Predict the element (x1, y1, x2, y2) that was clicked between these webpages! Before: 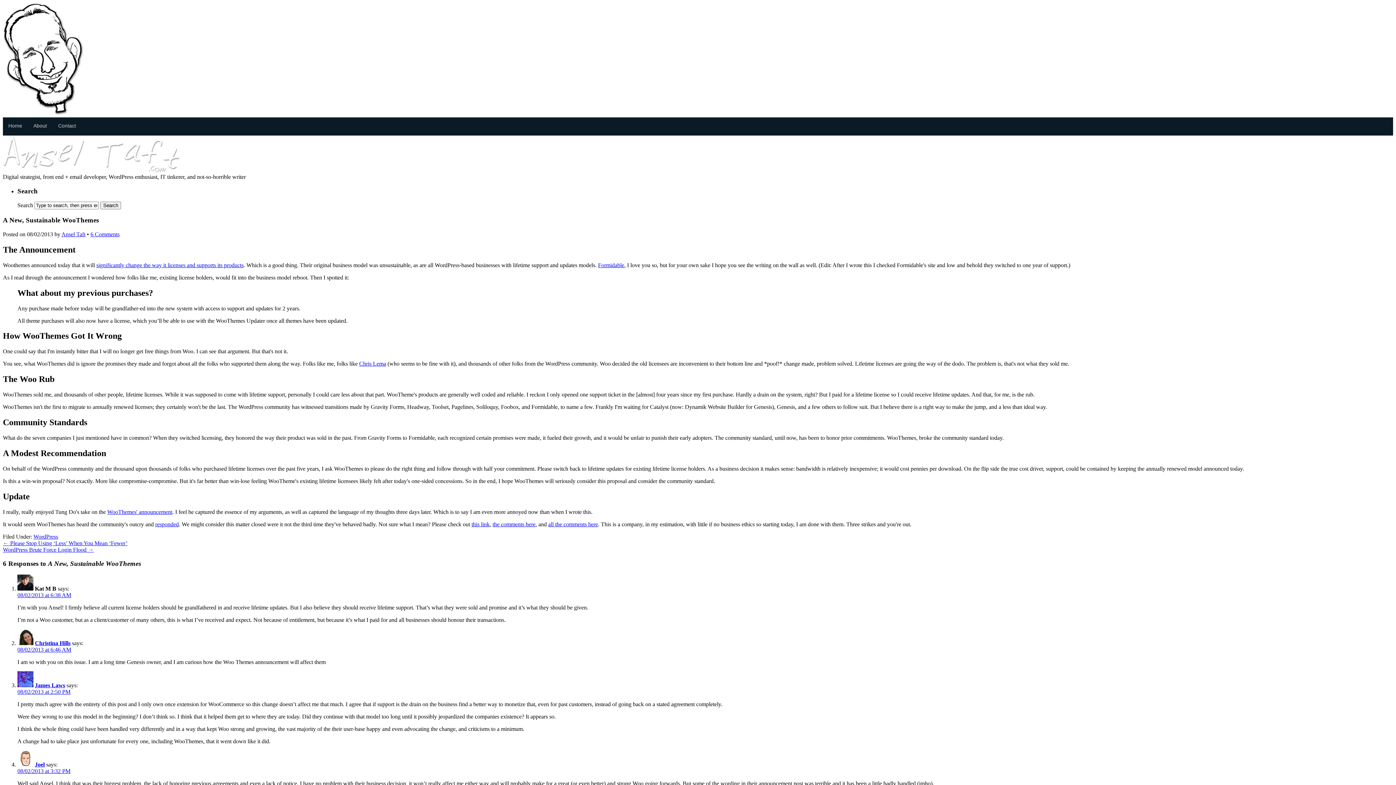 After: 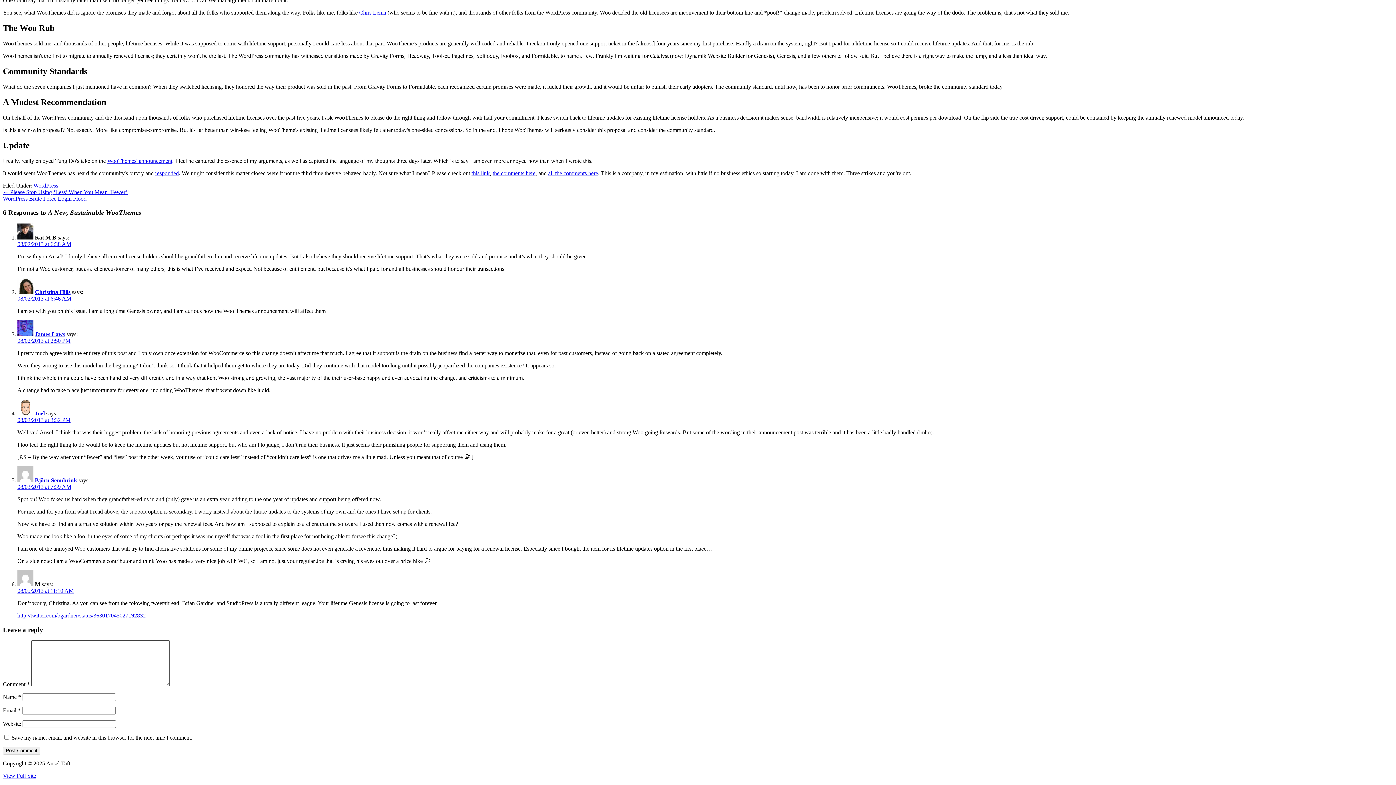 Action: label: 08/02/2013 at 6:46 AM bbox: (17, 646, 71, 653)